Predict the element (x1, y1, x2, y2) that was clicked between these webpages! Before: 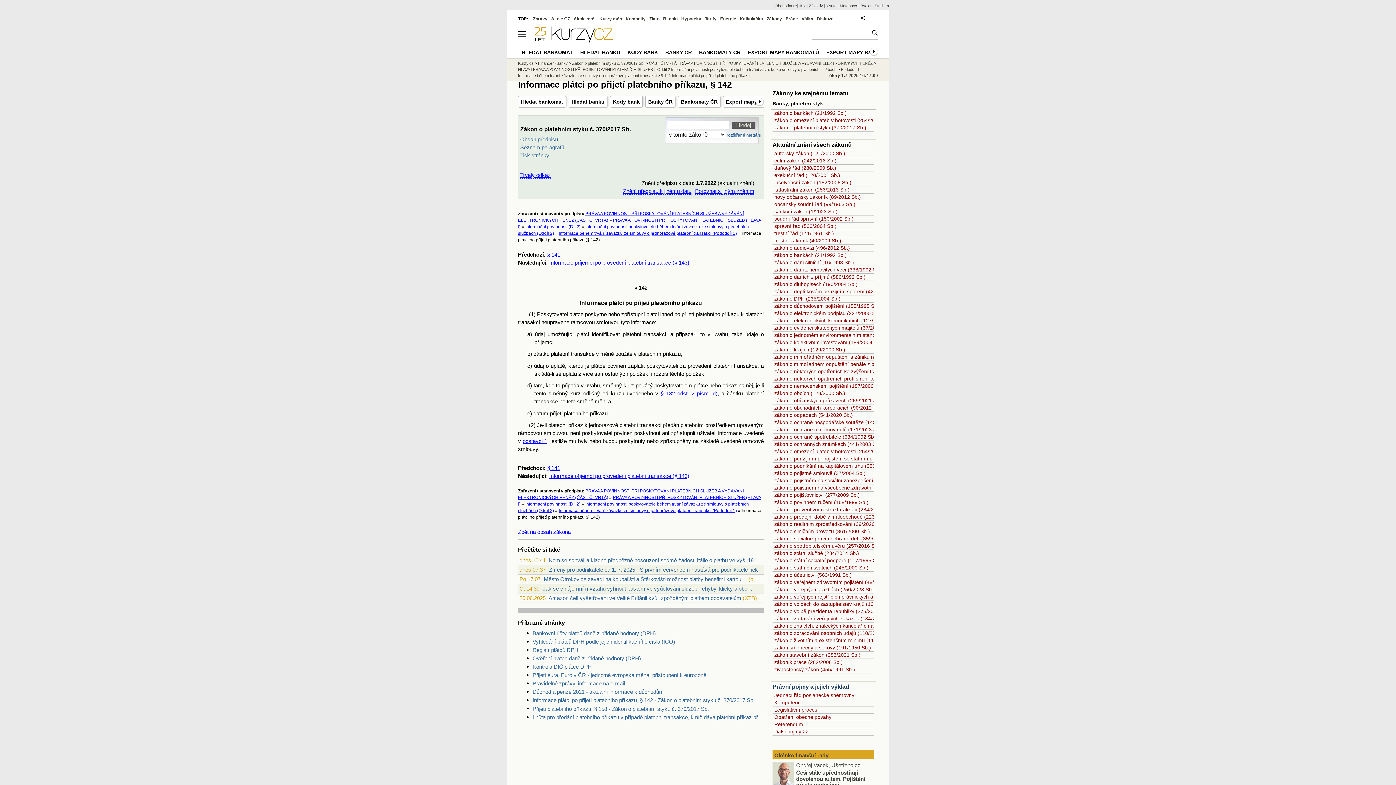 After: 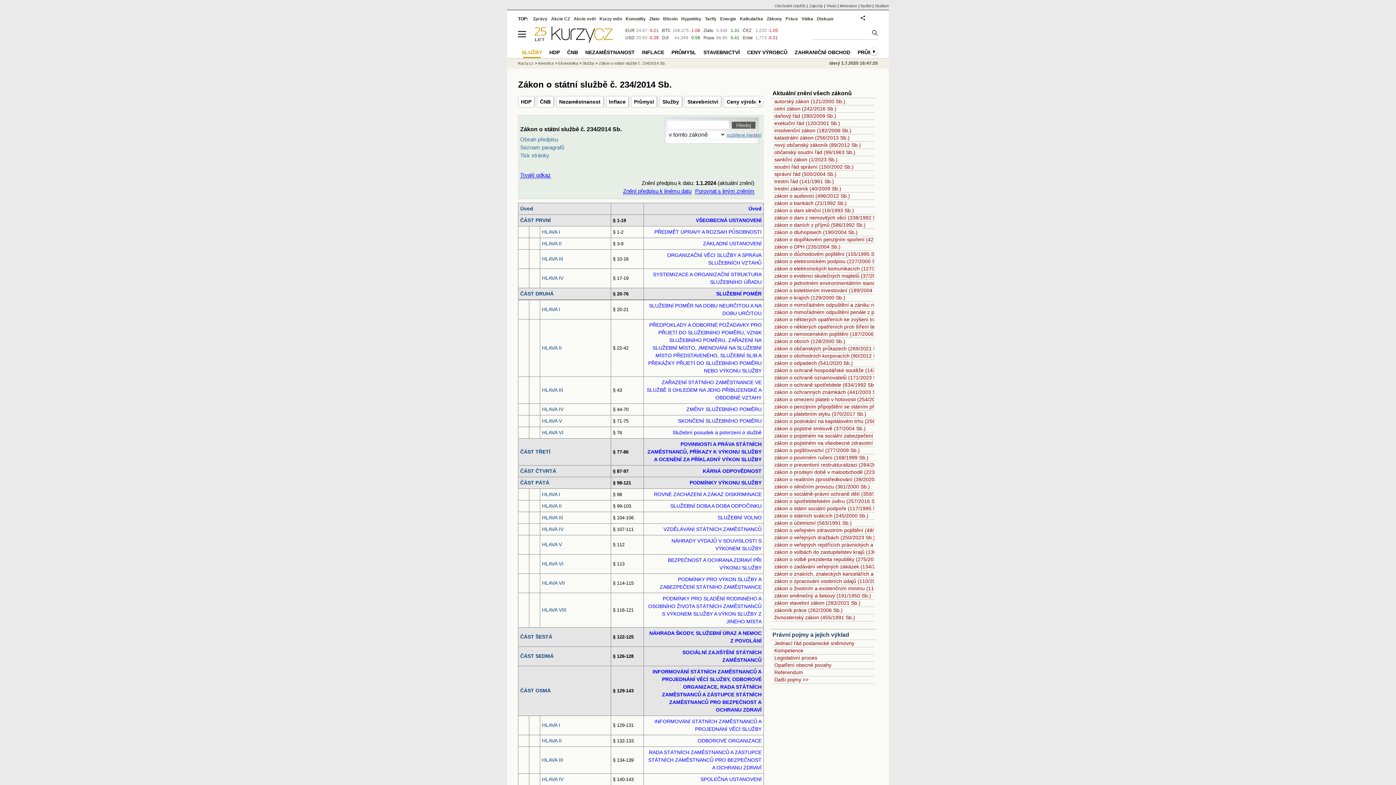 Action: label: zákon o státní službě (234/2014 Sb.) bbox: (774, 550, 859, 556)